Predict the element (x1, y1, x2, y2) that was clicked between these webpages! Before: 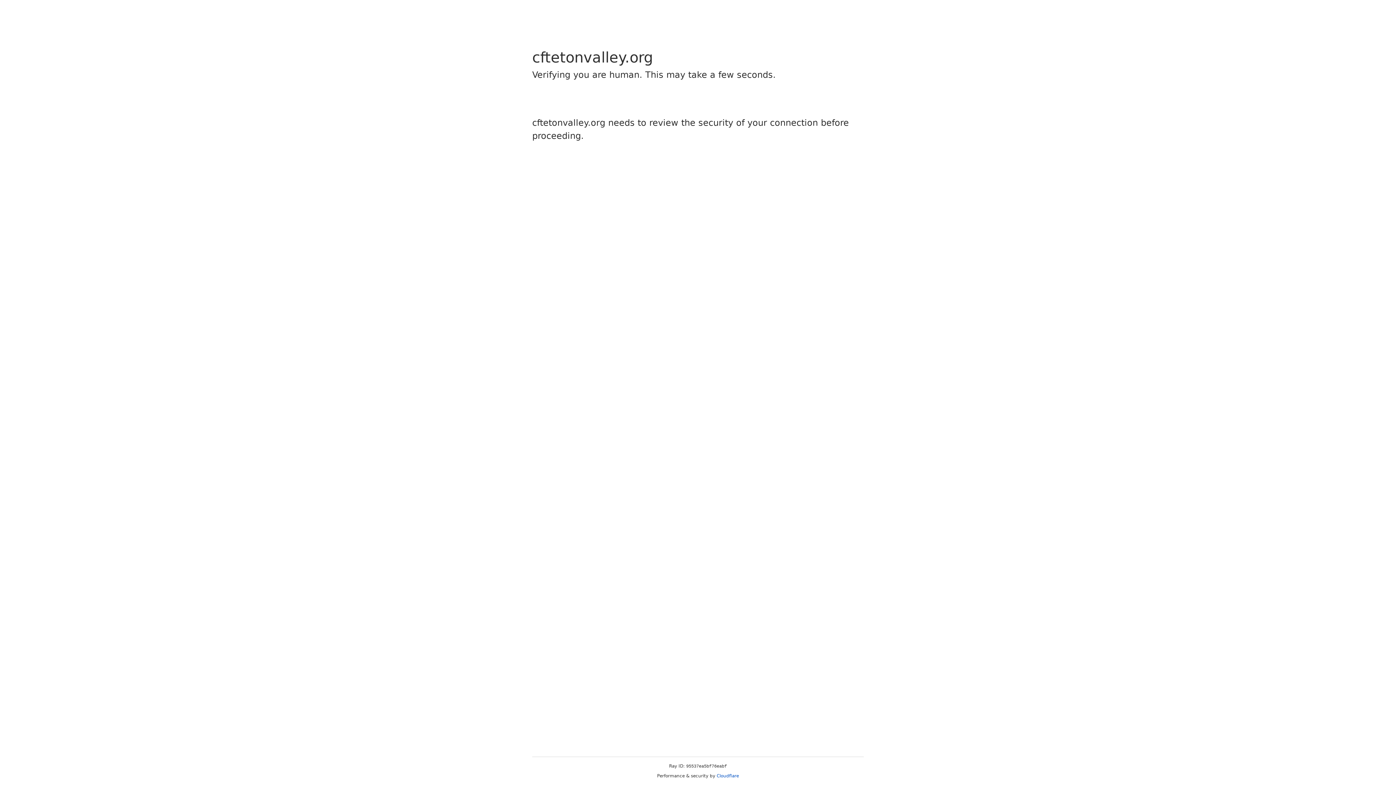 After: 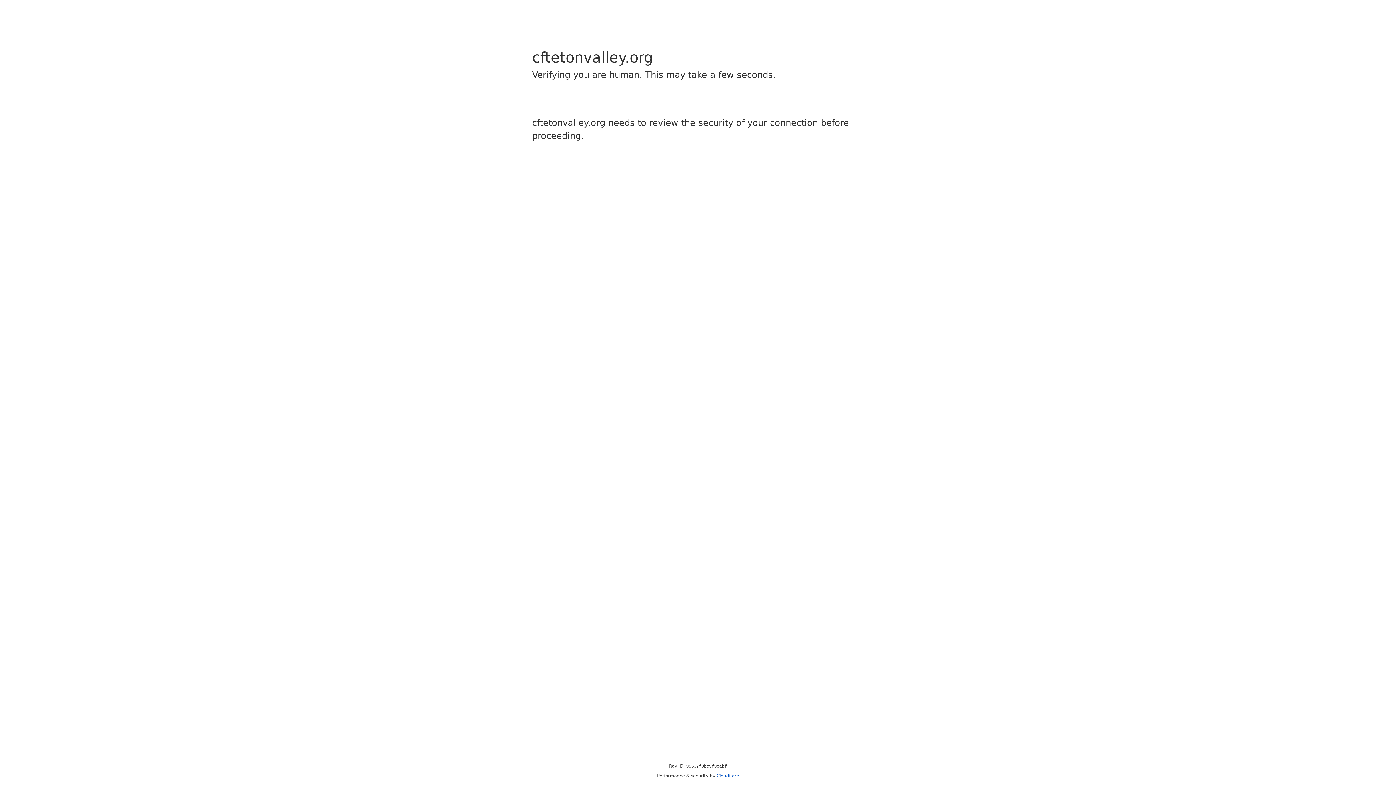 Action: label: Cloudflare bbox: (716, 773, 739, 778)